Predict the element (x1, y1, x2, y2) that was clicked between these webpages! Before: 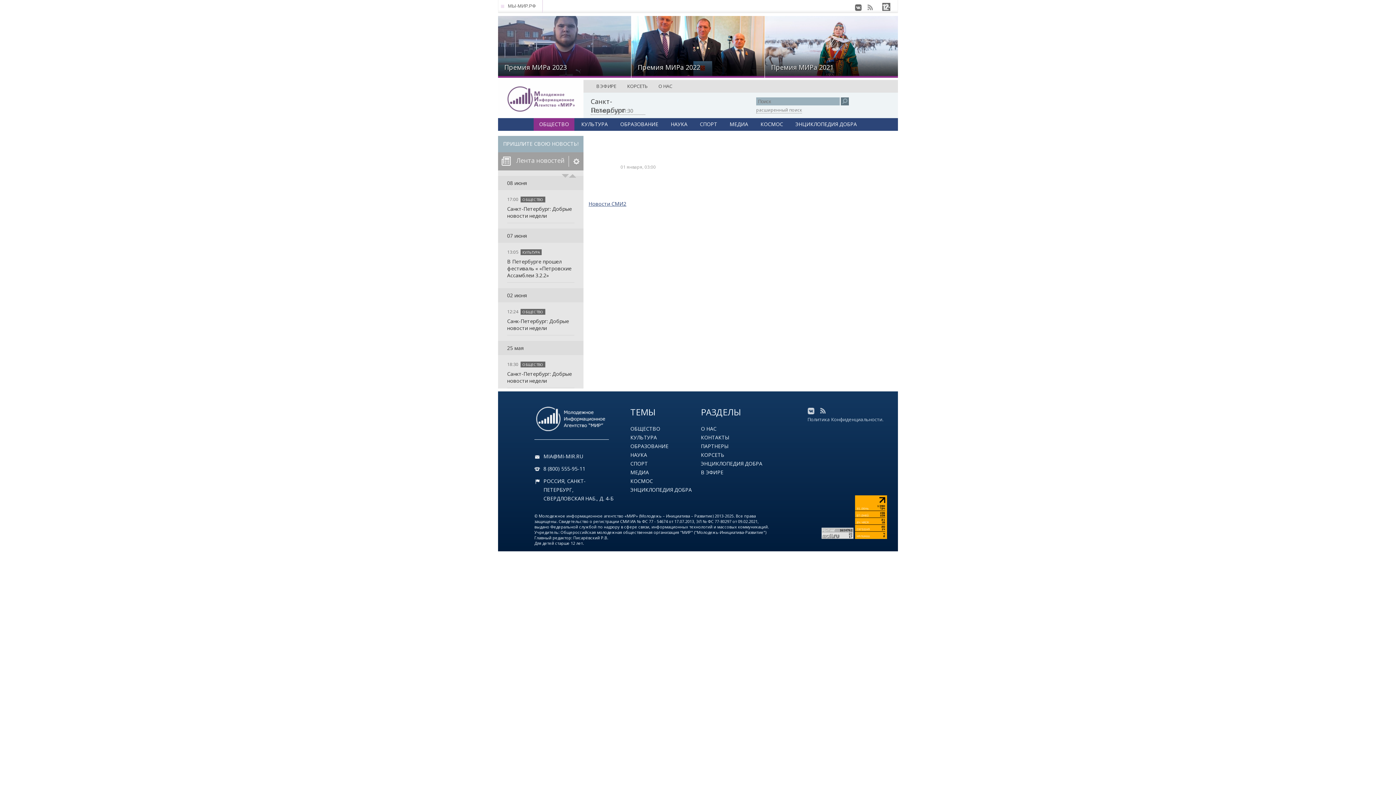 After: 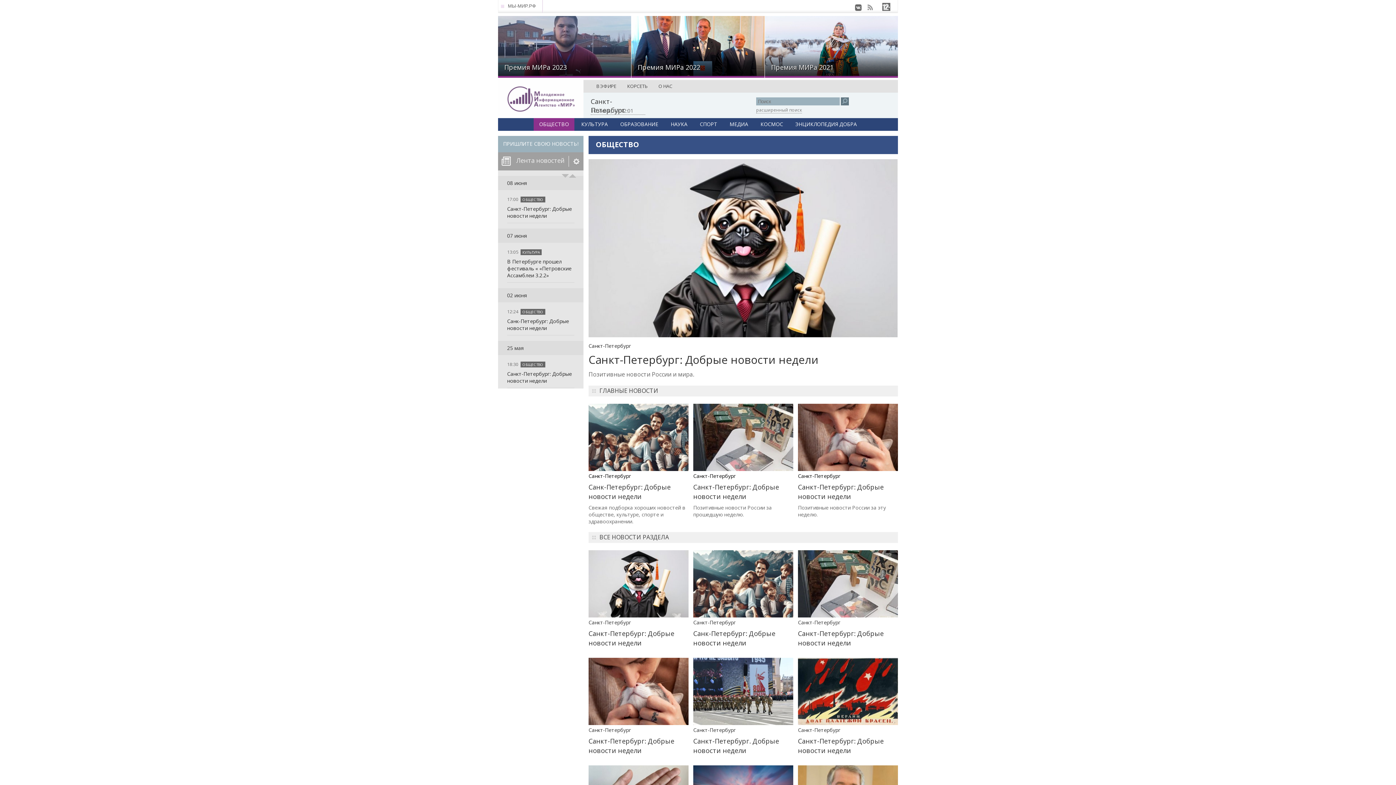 Action: bbox: (533, 118, 574, 130) label: ОБЩЕСТВО